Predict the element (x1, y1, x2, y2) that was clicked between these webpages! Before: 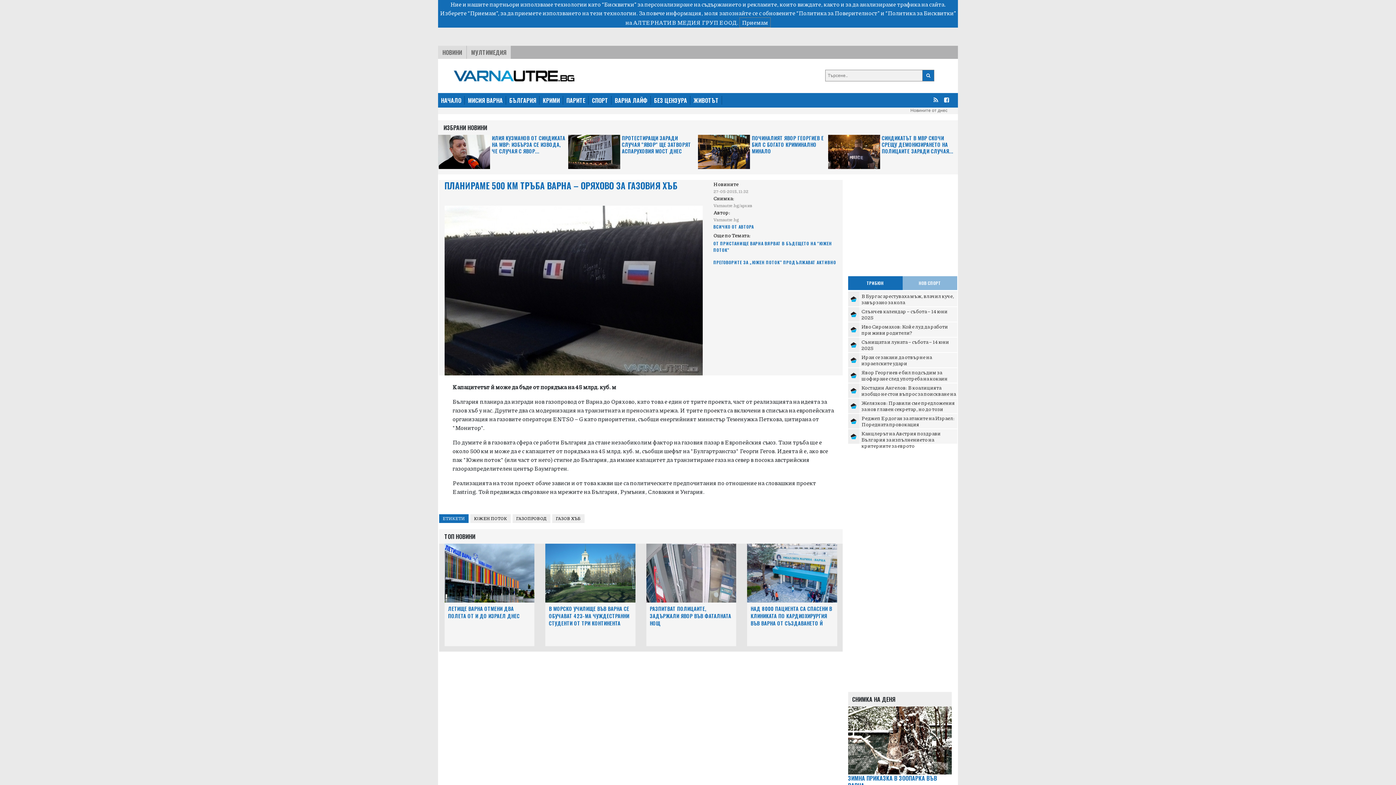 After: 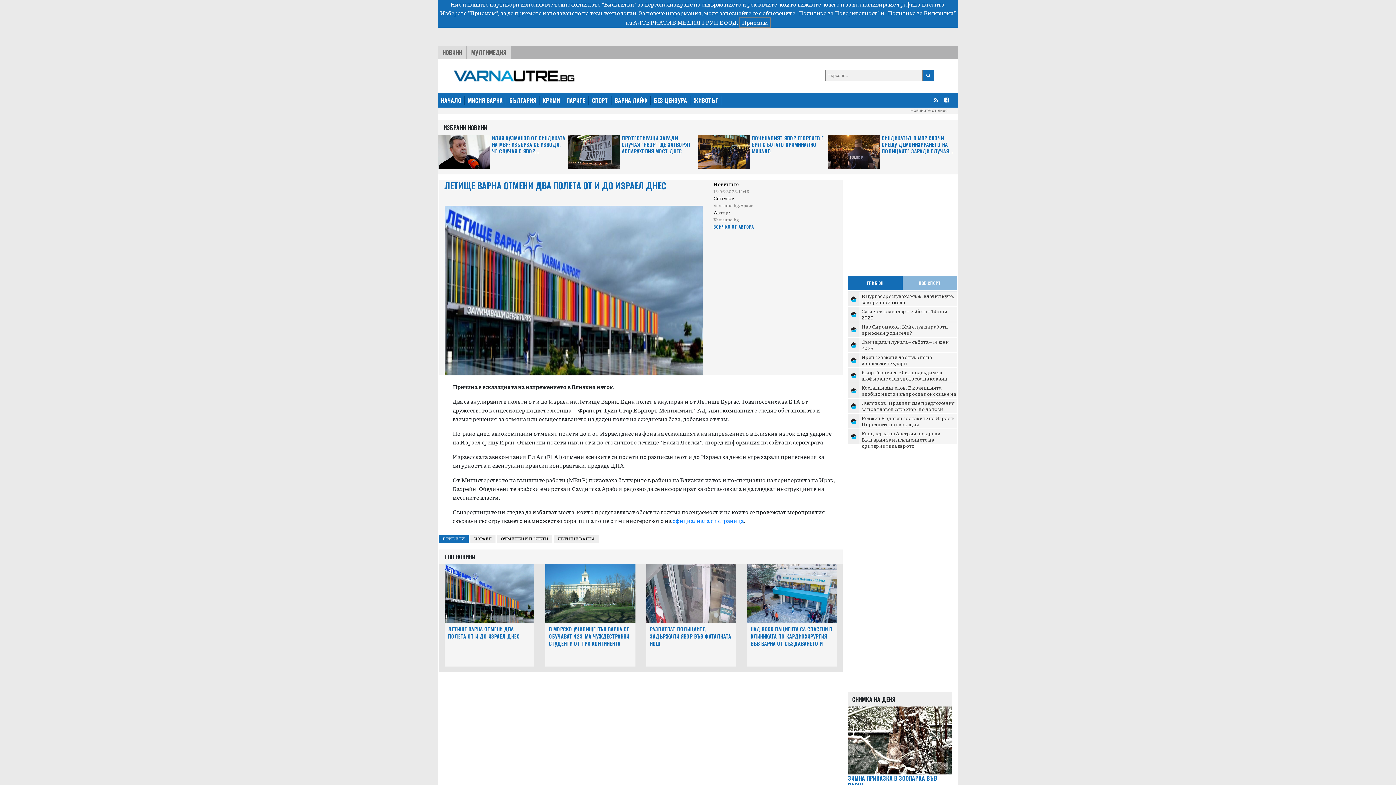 Action: label: ЛЕТИЩЕ ВАРНА ОТМЕНИ ДВА ПОЛЕТА ОТ И ДО ИЗРАЕЛ ДНЕС bbox: (448, 605, 519, 620)